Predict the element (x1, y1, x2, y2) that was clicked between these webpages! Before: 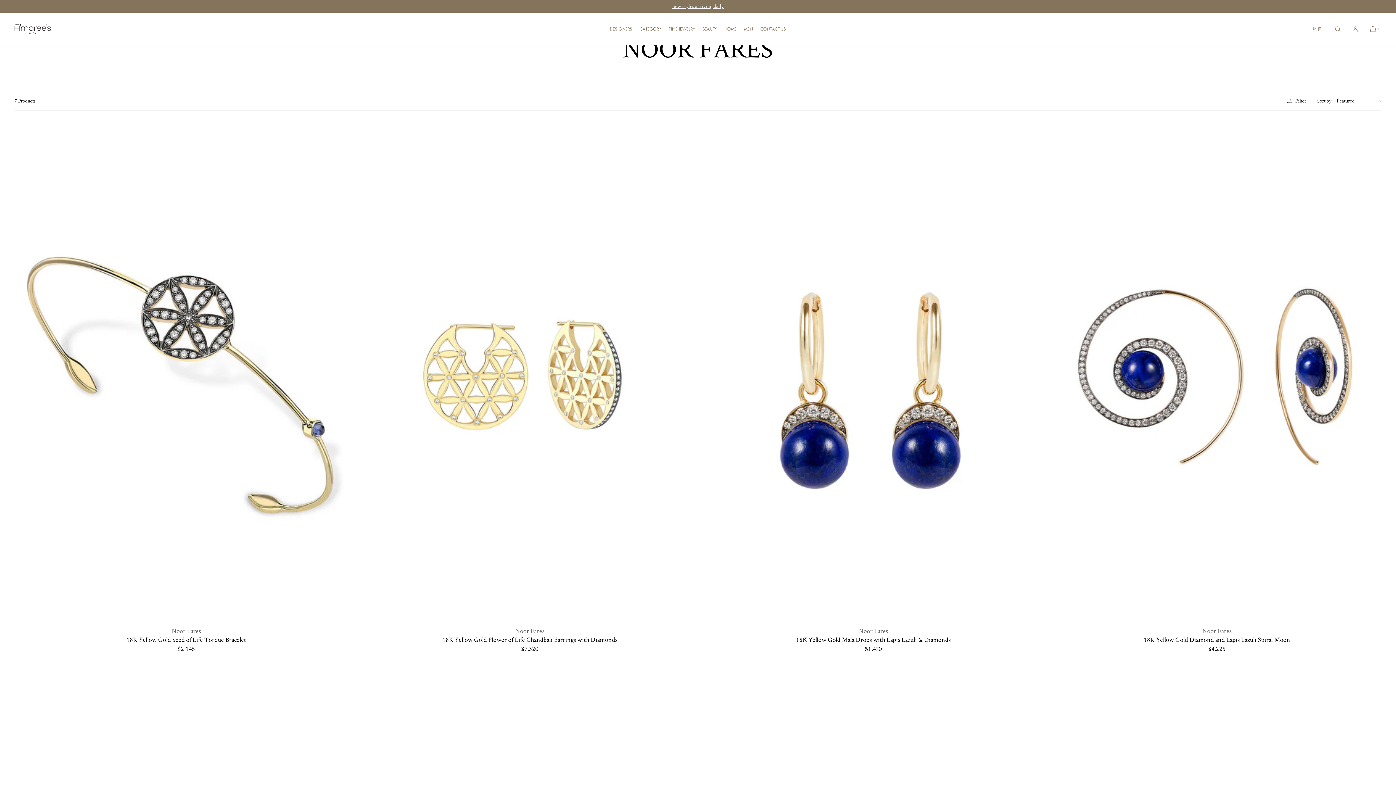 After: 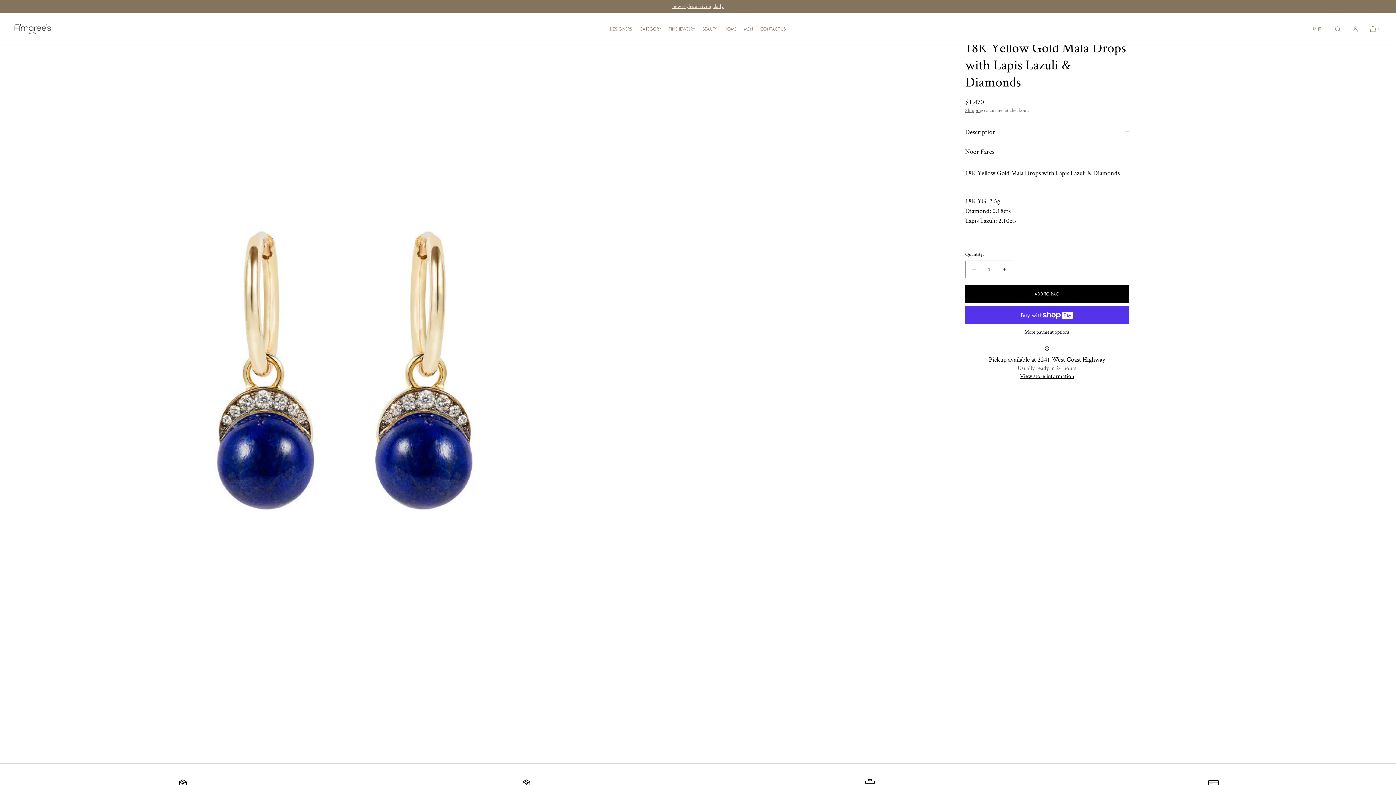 Action: bbox: (709, 128, 1038, 622)